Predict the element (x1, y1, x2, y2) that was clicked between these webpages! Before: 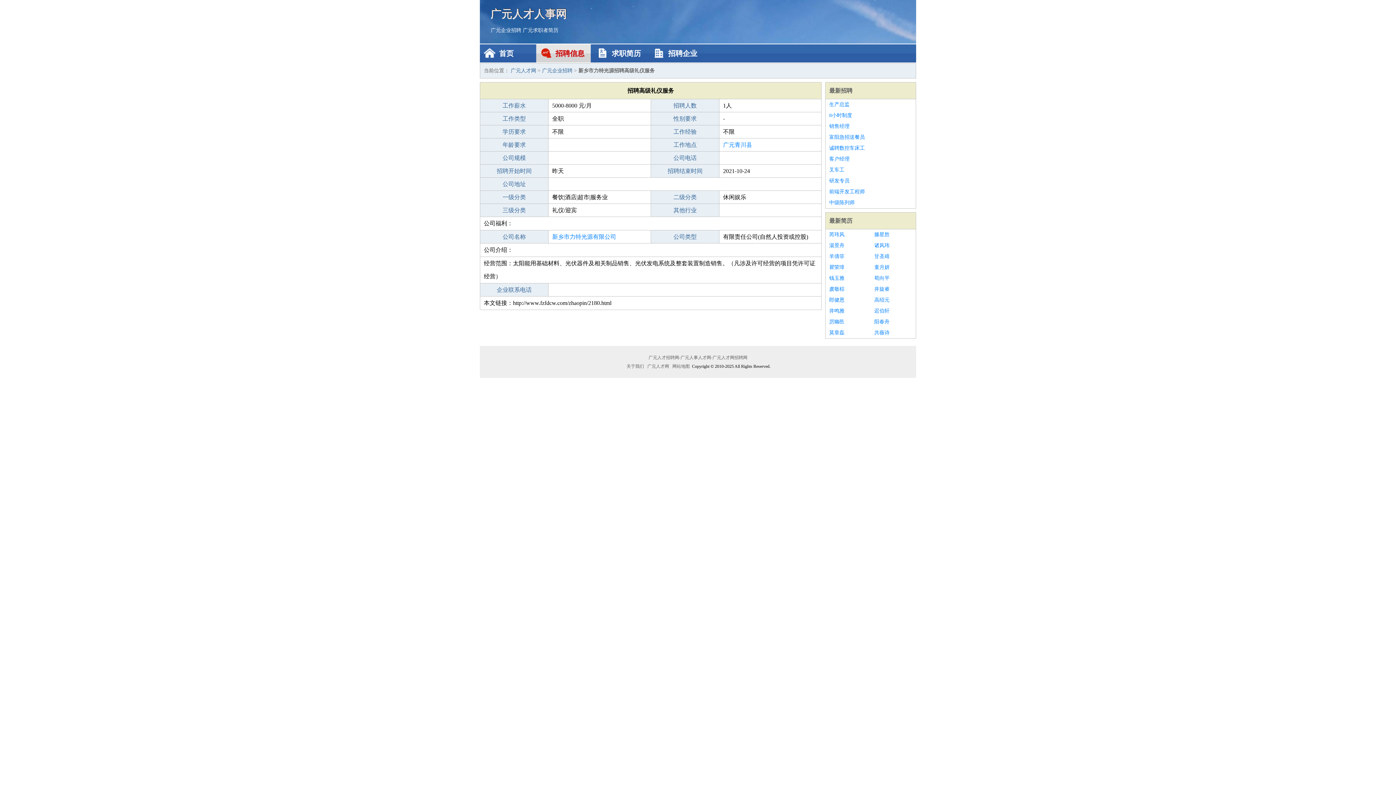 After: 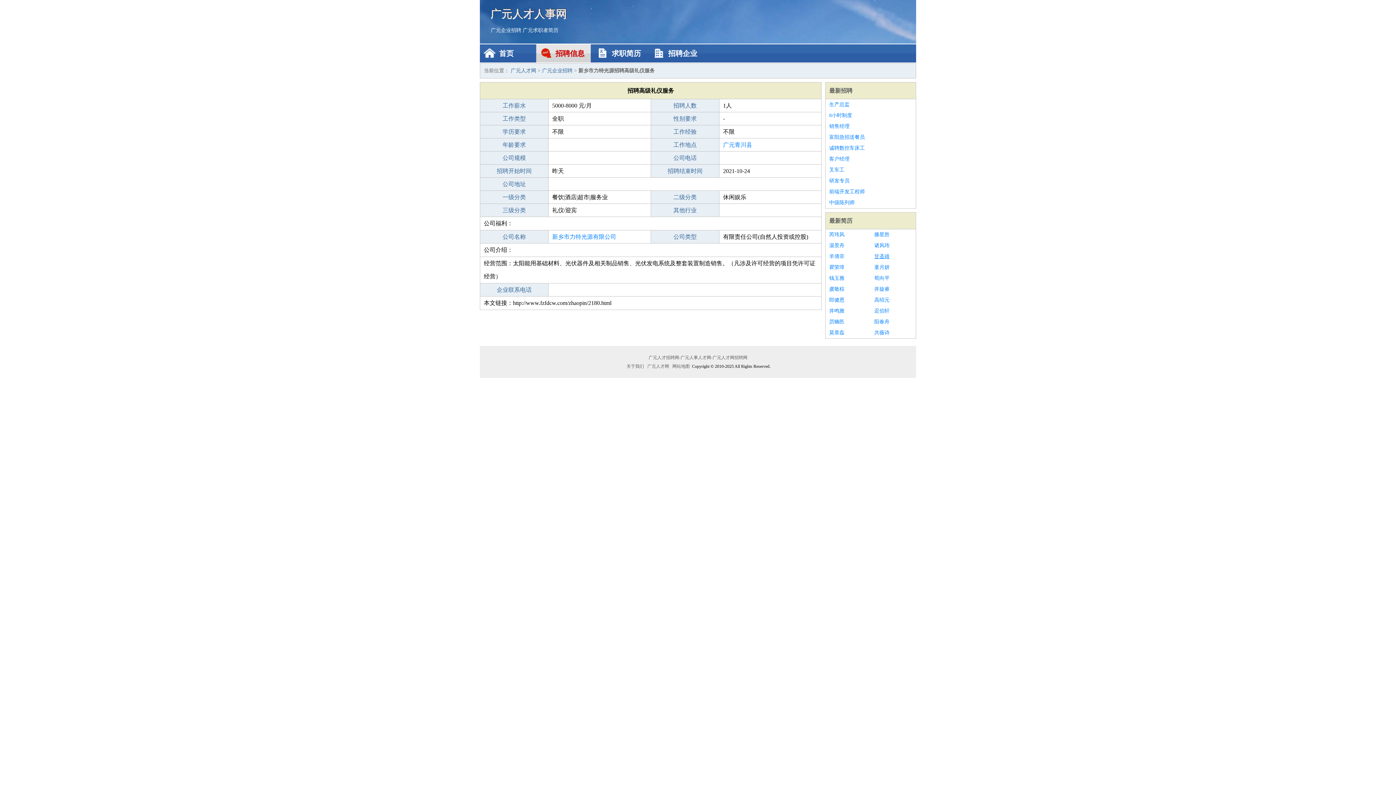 Action: label: 甘圣靖 bbox: (874, 251, 912, 262)